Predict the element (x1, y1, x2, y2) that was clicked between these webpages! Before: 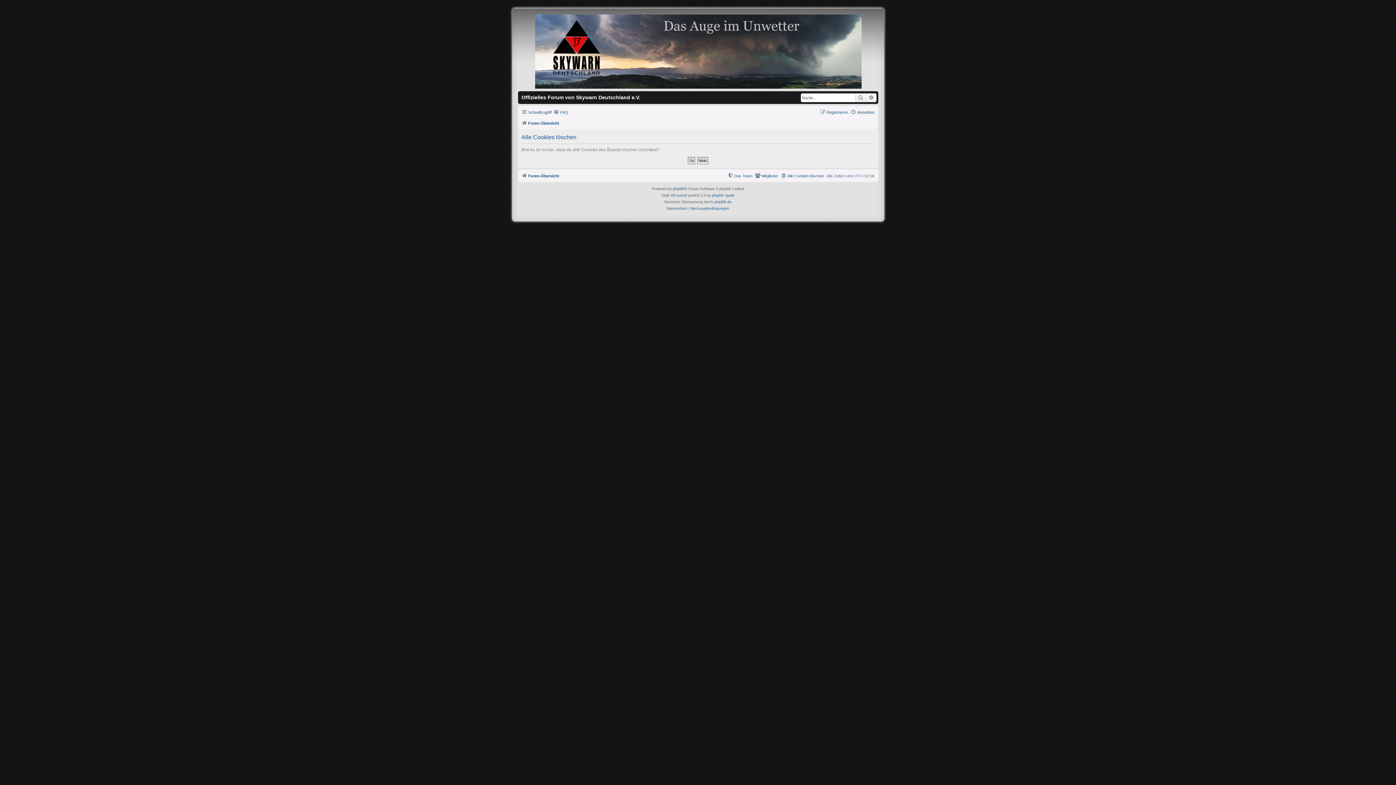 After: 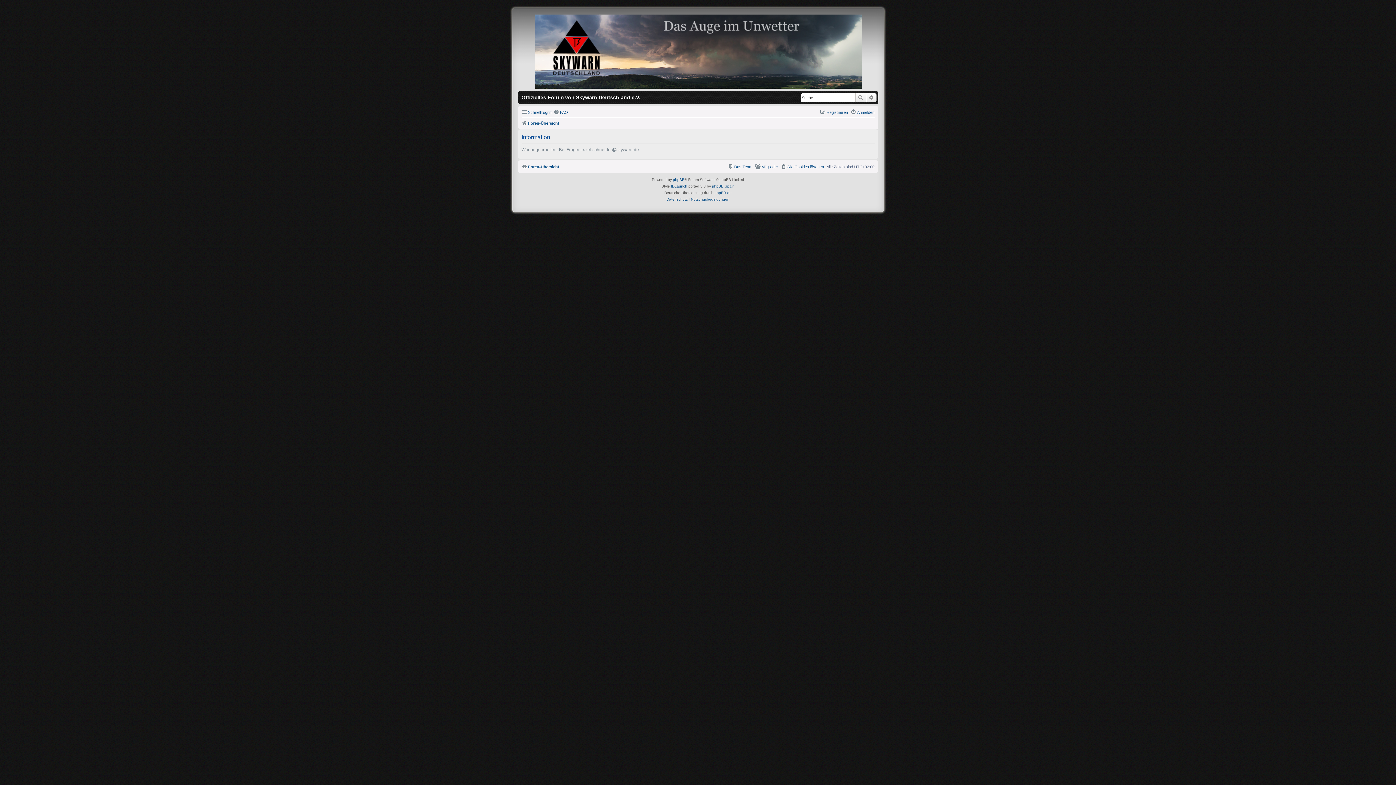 Action: bbox: (866, 93, 876, 102) label: Erweiterte Suche